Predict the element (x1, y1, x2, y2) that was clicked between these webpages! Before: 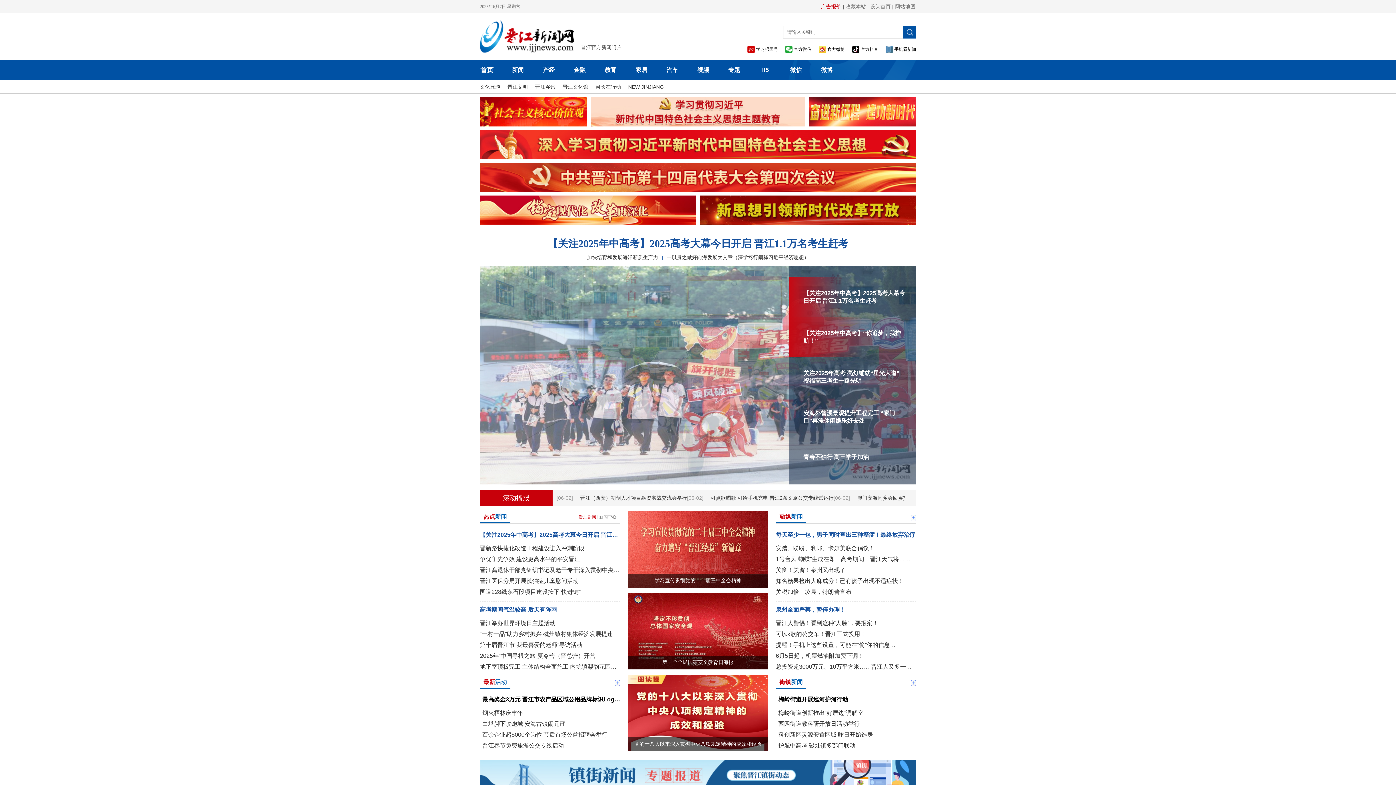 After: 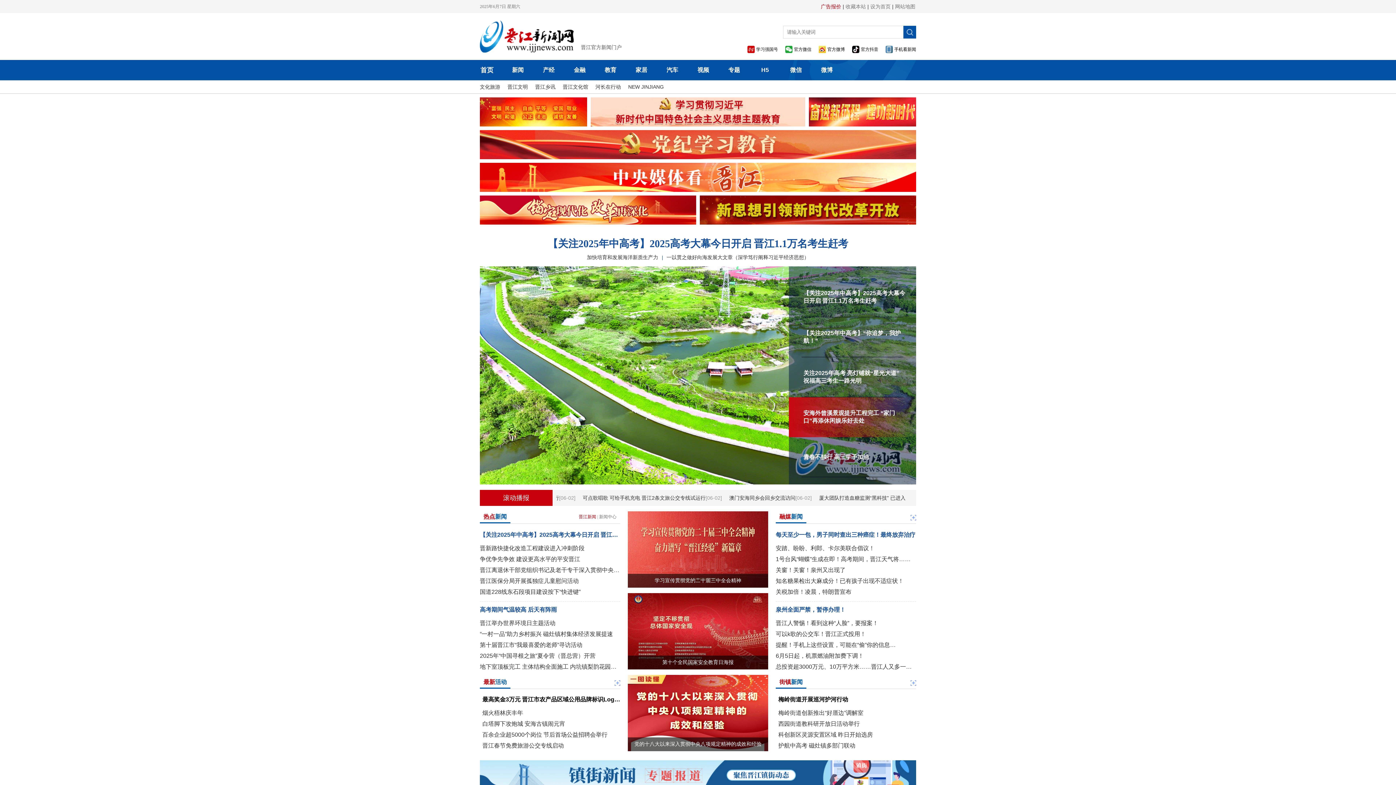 Action: bbox: (803, 409, 905, 425) label: 安海外曾溪景观提升工程完工 “家门口”再添休闲娱乐好去处